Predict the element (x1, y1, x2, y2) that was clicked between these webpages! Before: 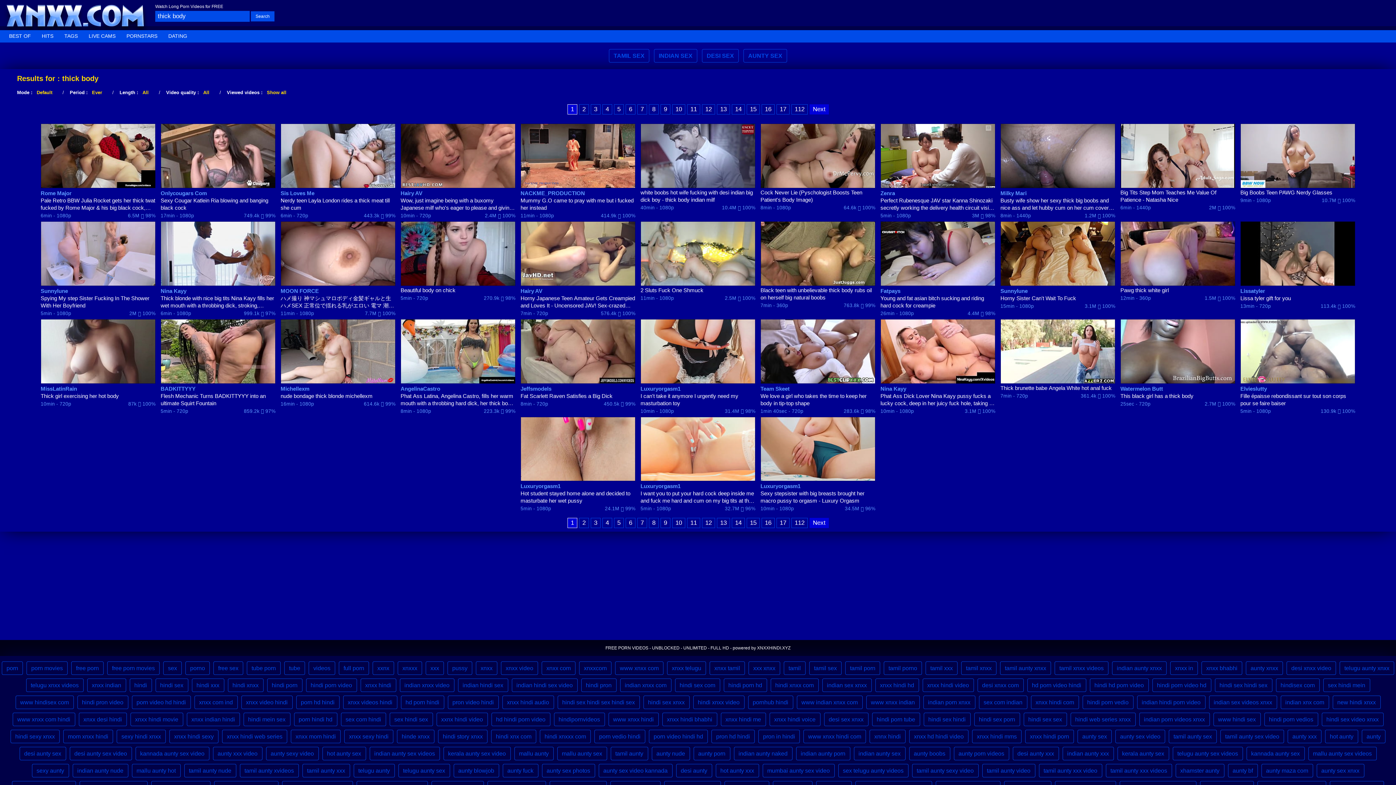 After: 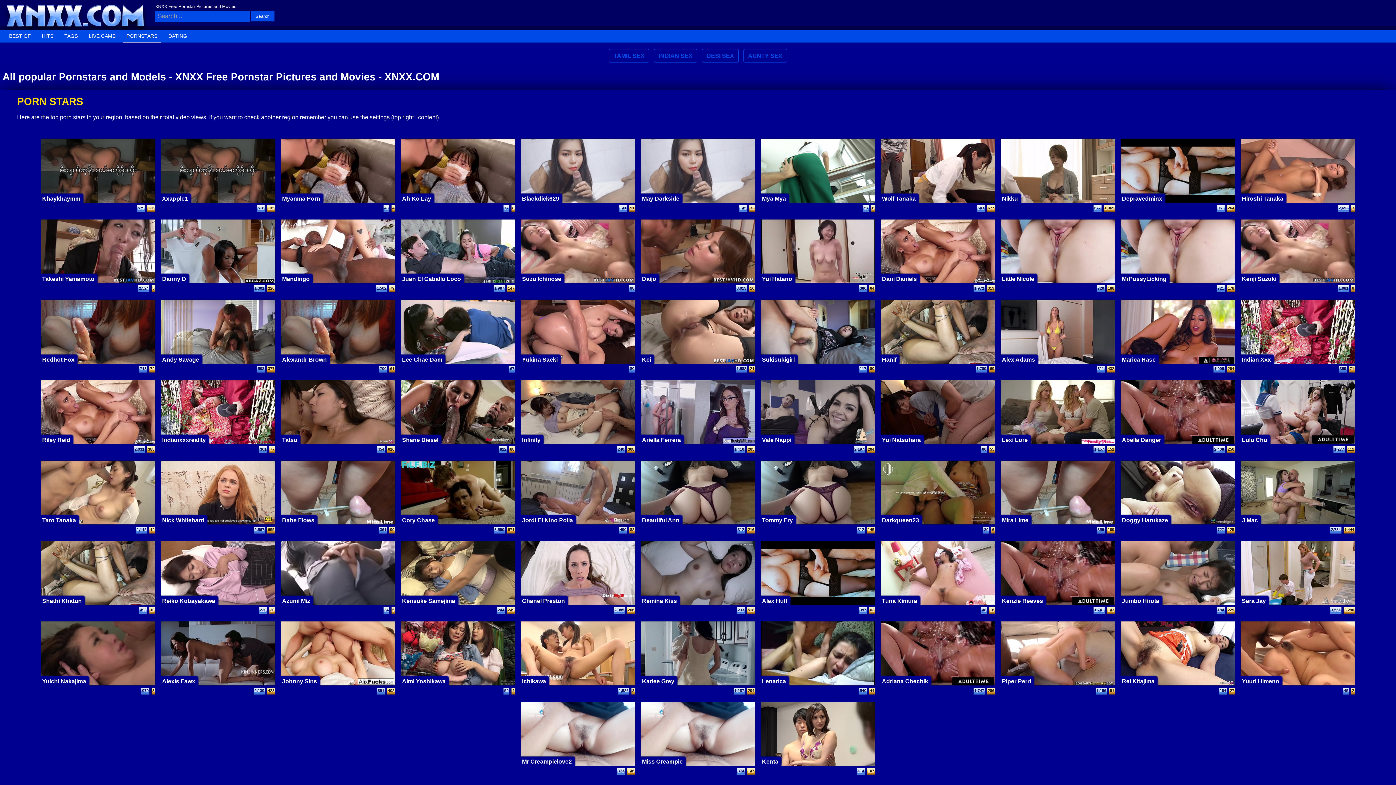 Action: label: PORNSTARS bbox: (122, 30, 161, 42)